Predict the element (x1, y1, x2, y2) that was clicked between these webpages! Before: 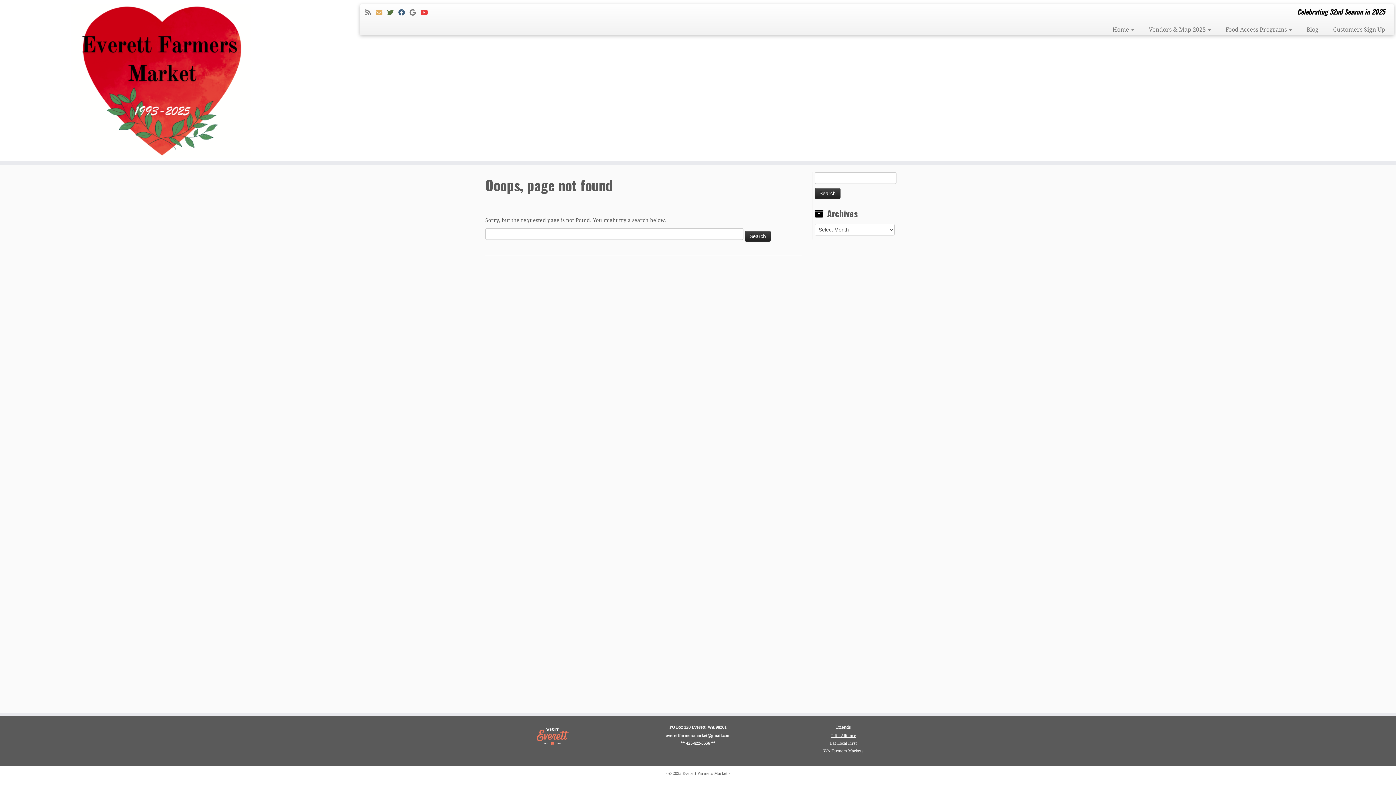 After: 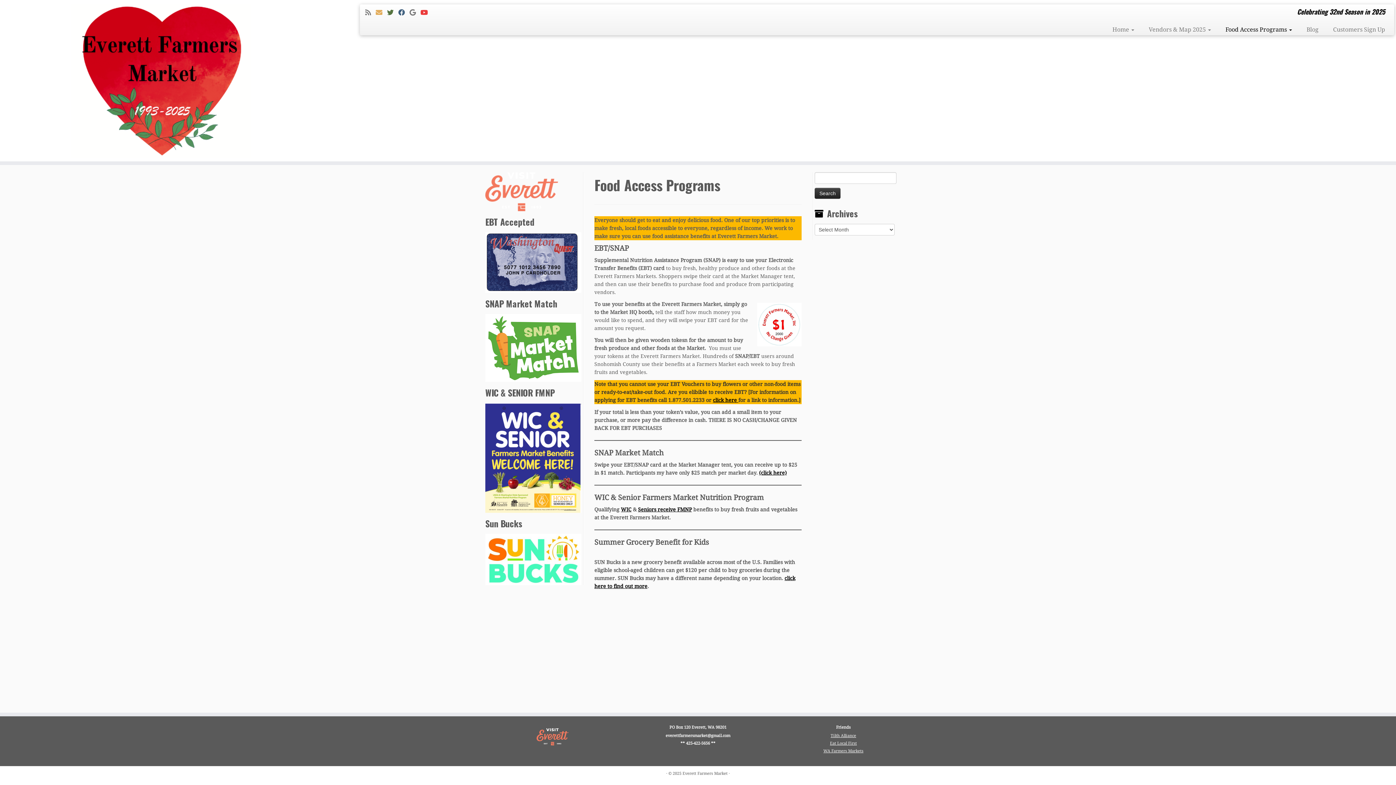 Action: bbox: (1218, 24, 1299, 35) label: Food Access Programs 